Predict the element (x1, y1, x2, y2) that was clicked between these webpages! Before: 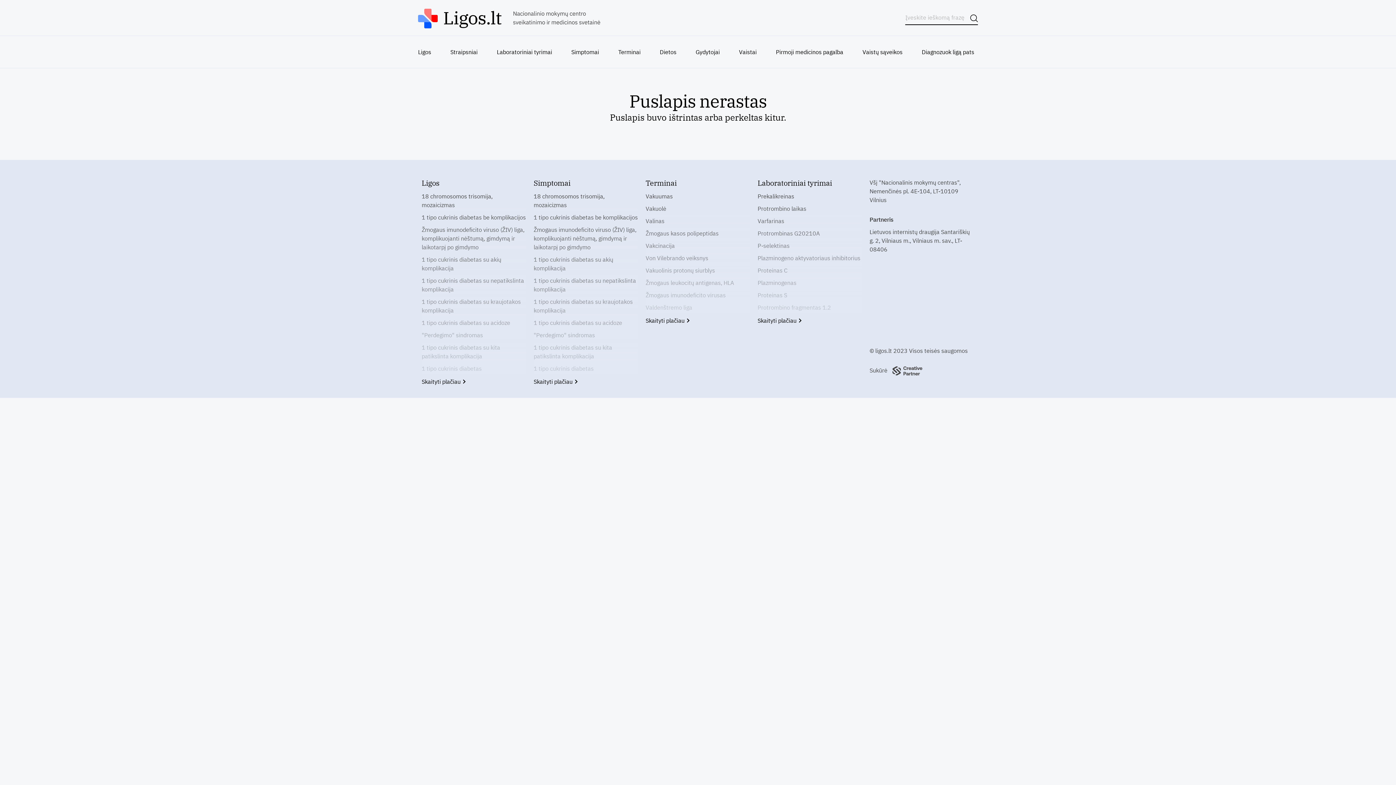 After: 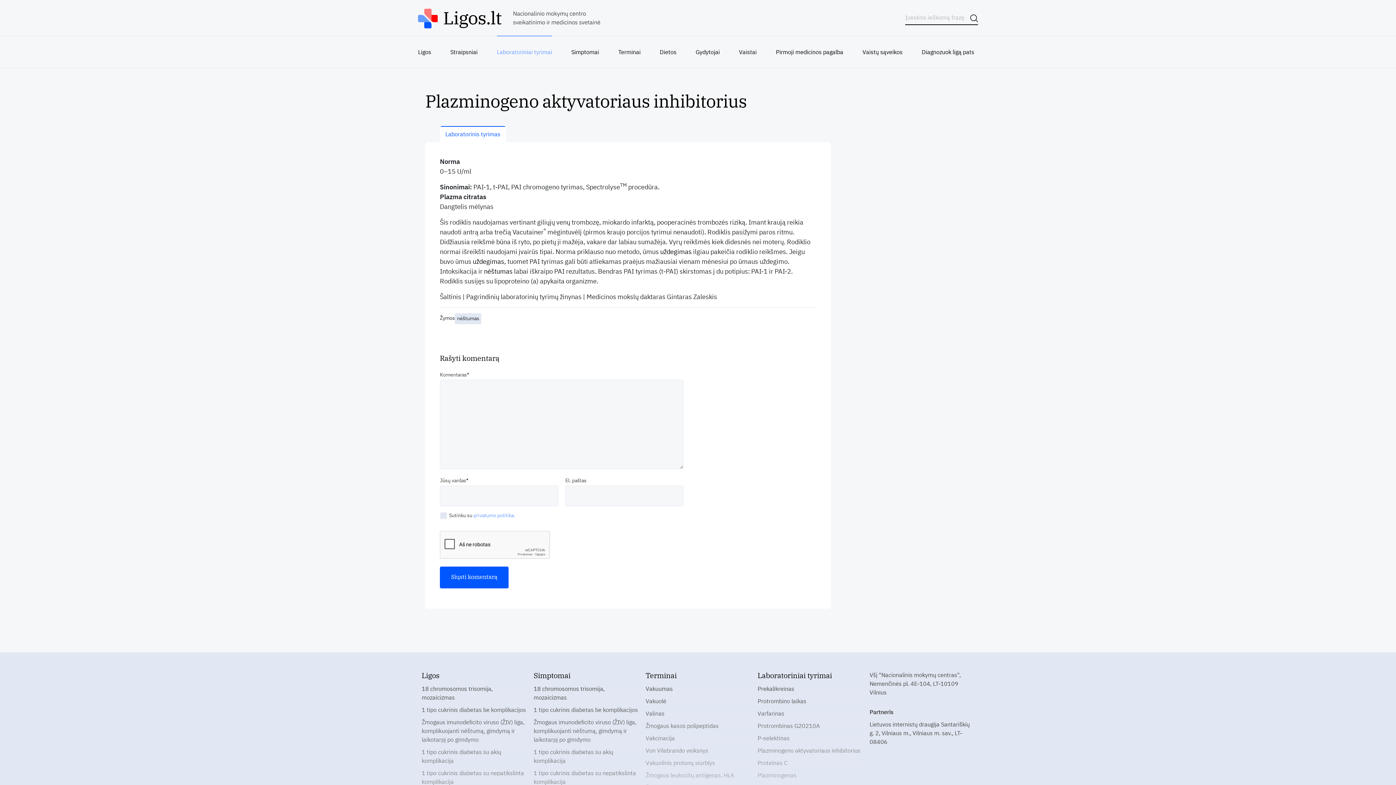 Action: label: Plazminogeno aktyvatoriaus inhibitorius bbox: (757, 253, 862, 262)